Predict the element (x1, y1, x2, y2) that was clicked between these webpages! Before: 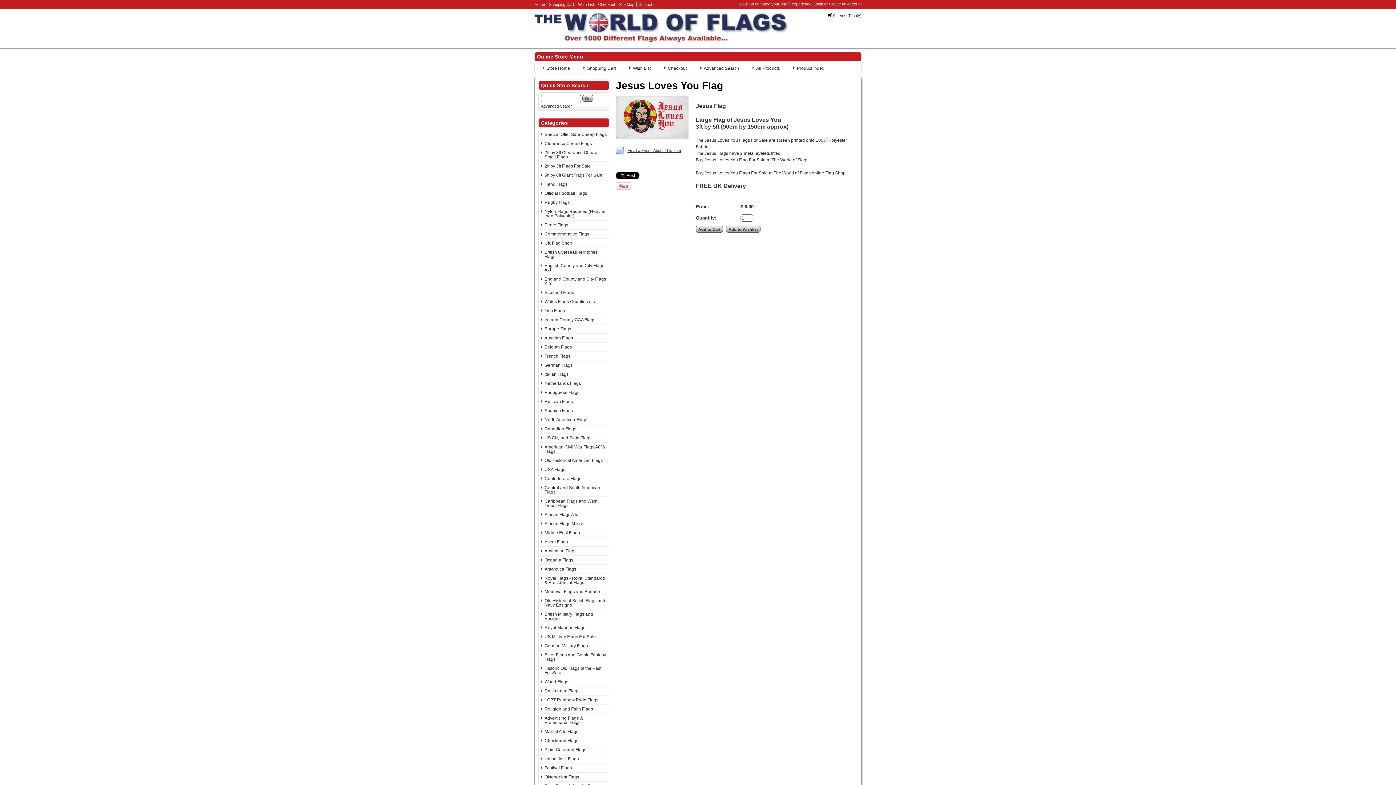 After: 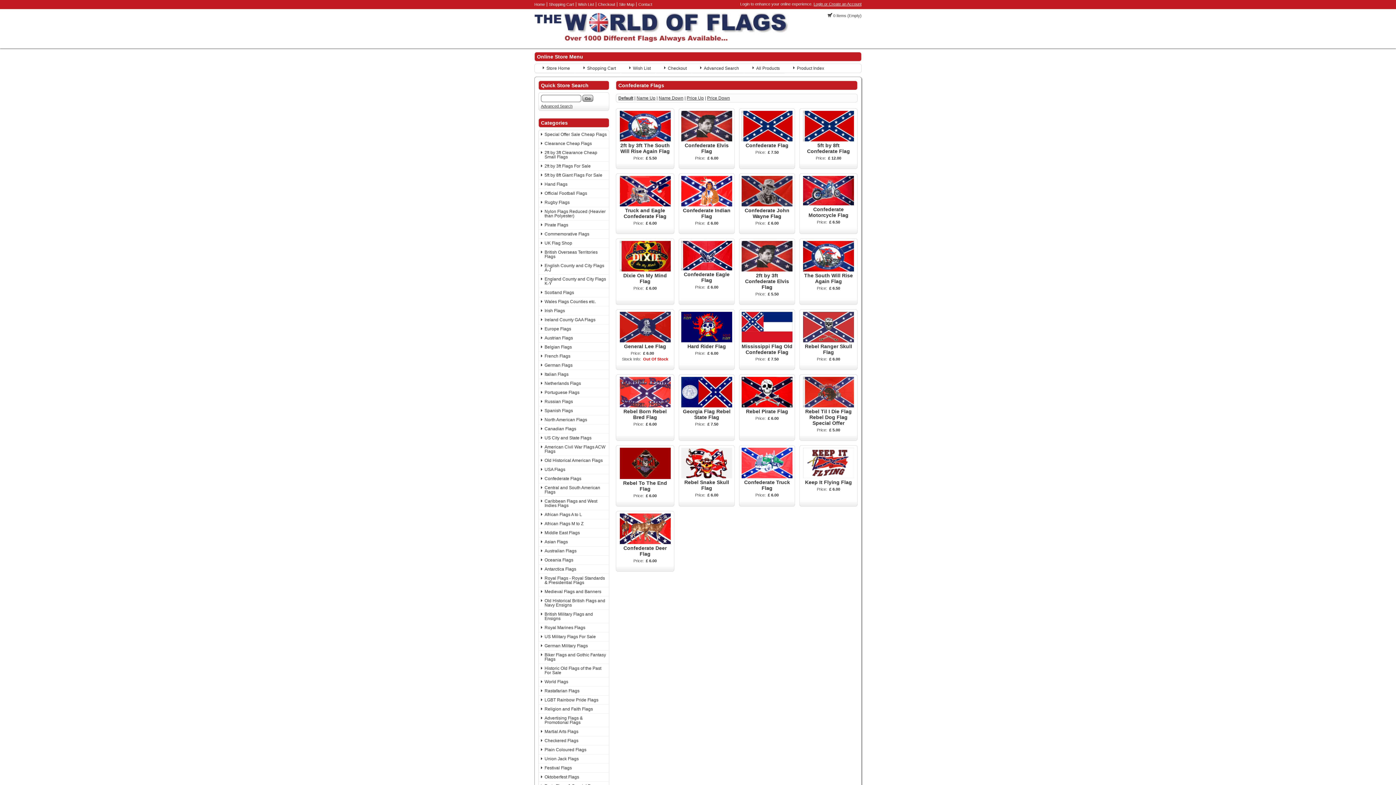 Action: label: Confederate Flags bbox: (538, 474, 609, 483)